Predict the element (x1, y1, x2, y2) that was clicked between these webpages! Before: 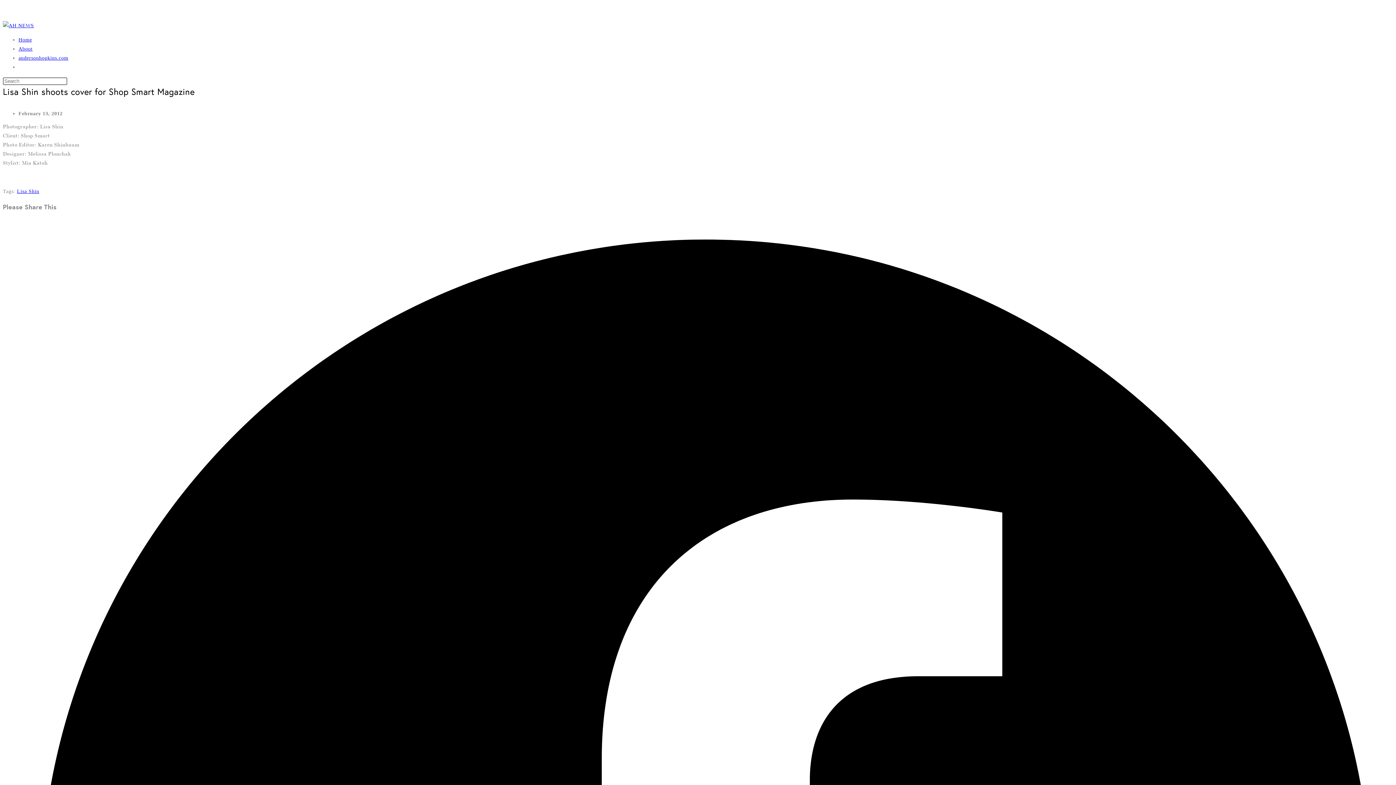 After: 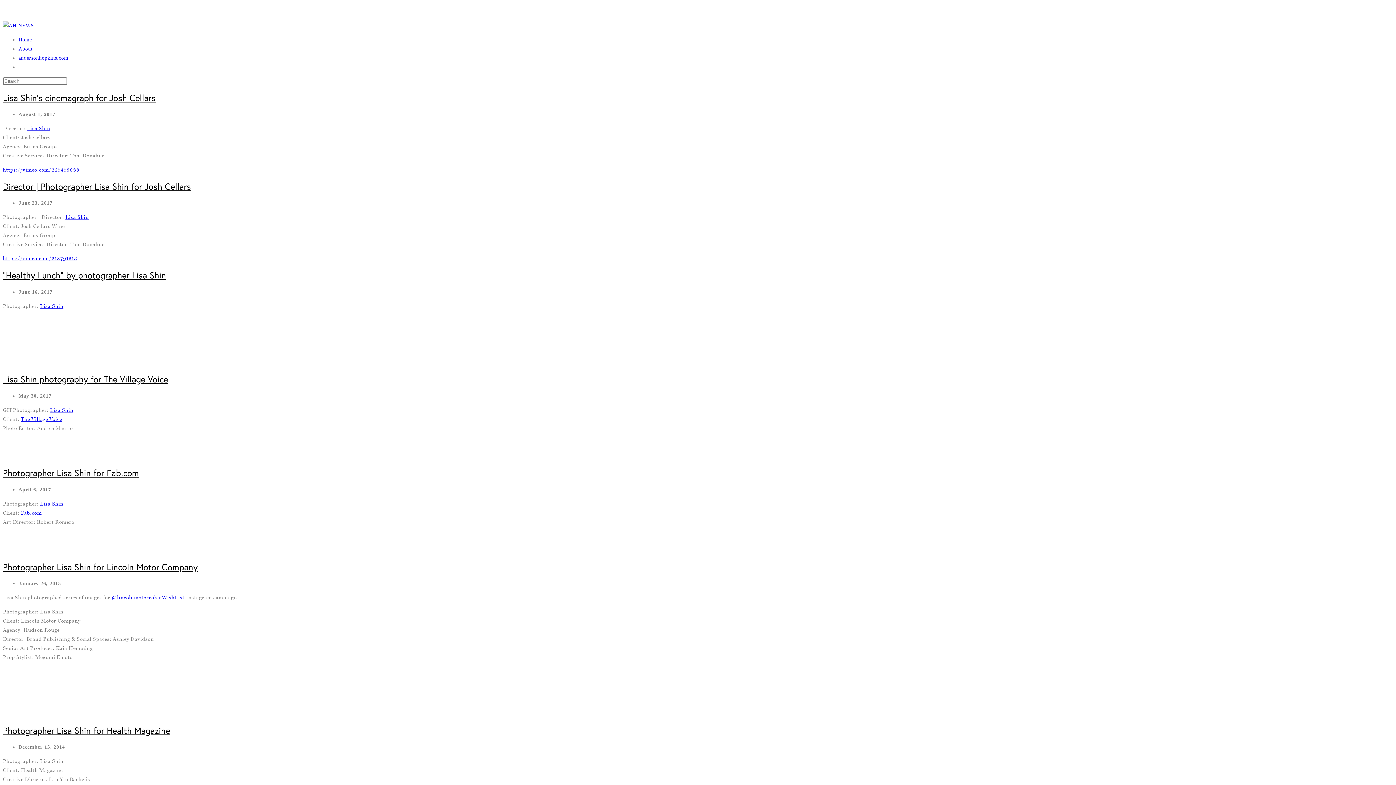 Action: label: Lisa Shin bbox: (17, 188, 39, 194)